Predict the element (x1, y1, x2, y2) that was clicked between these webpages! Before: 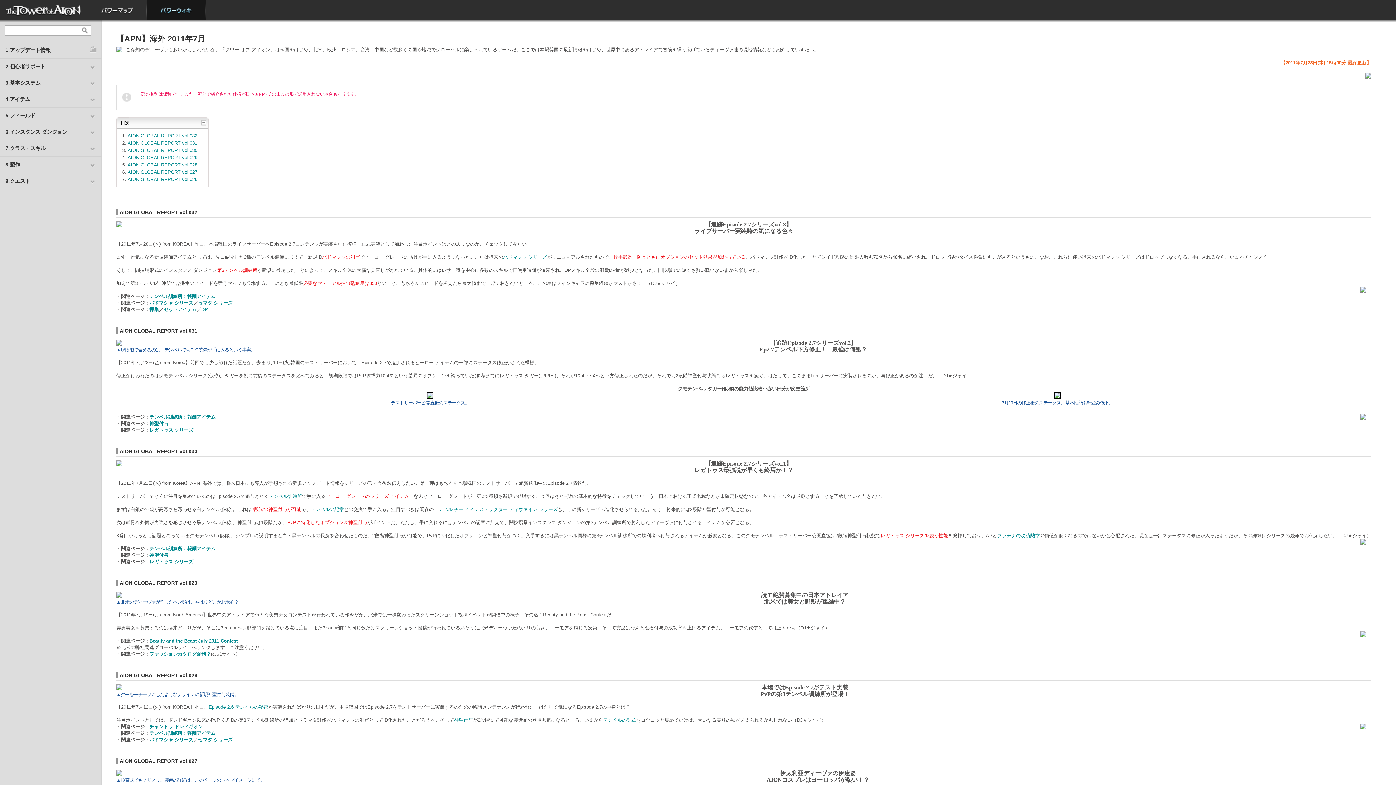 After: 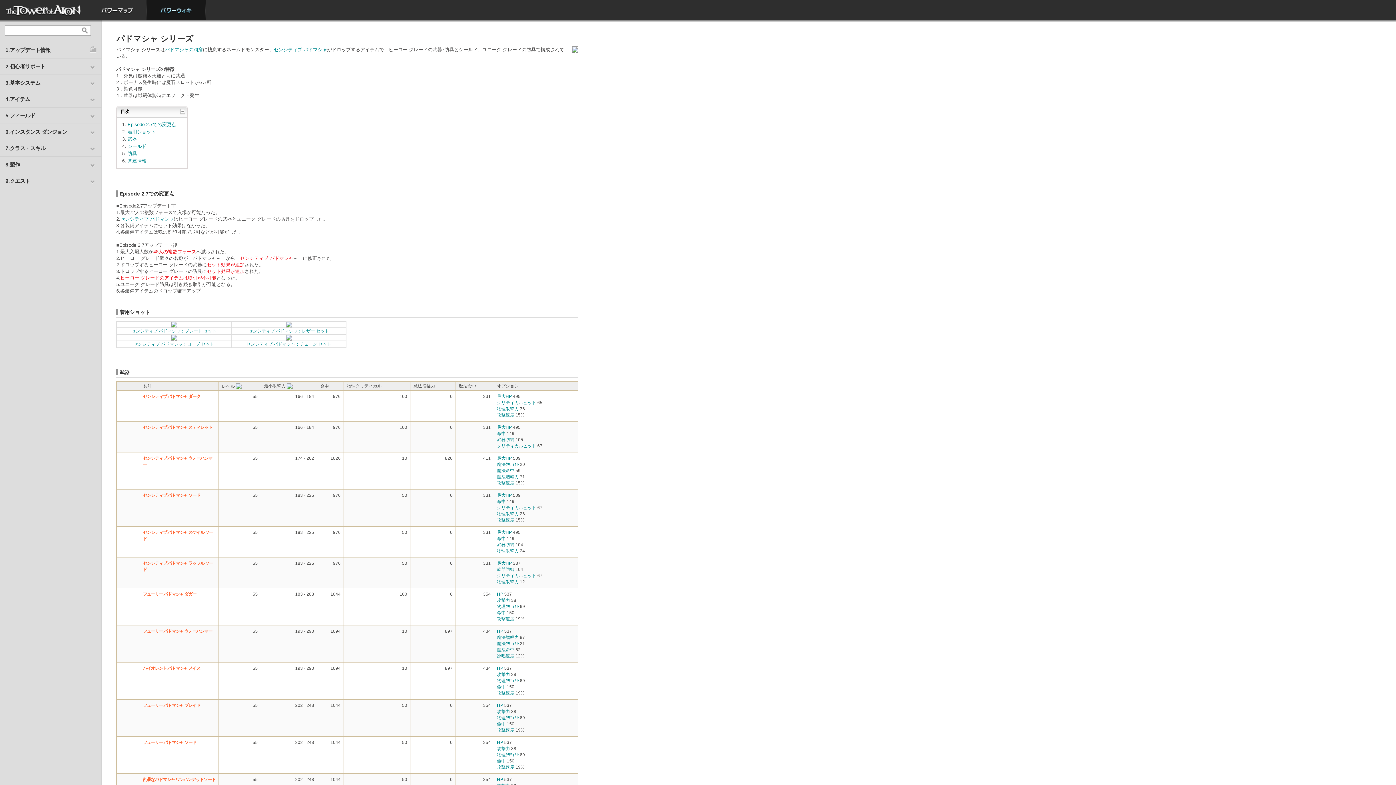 Action: label: パドマシャ シリーズ bbox: (149, 300, 193, 305)